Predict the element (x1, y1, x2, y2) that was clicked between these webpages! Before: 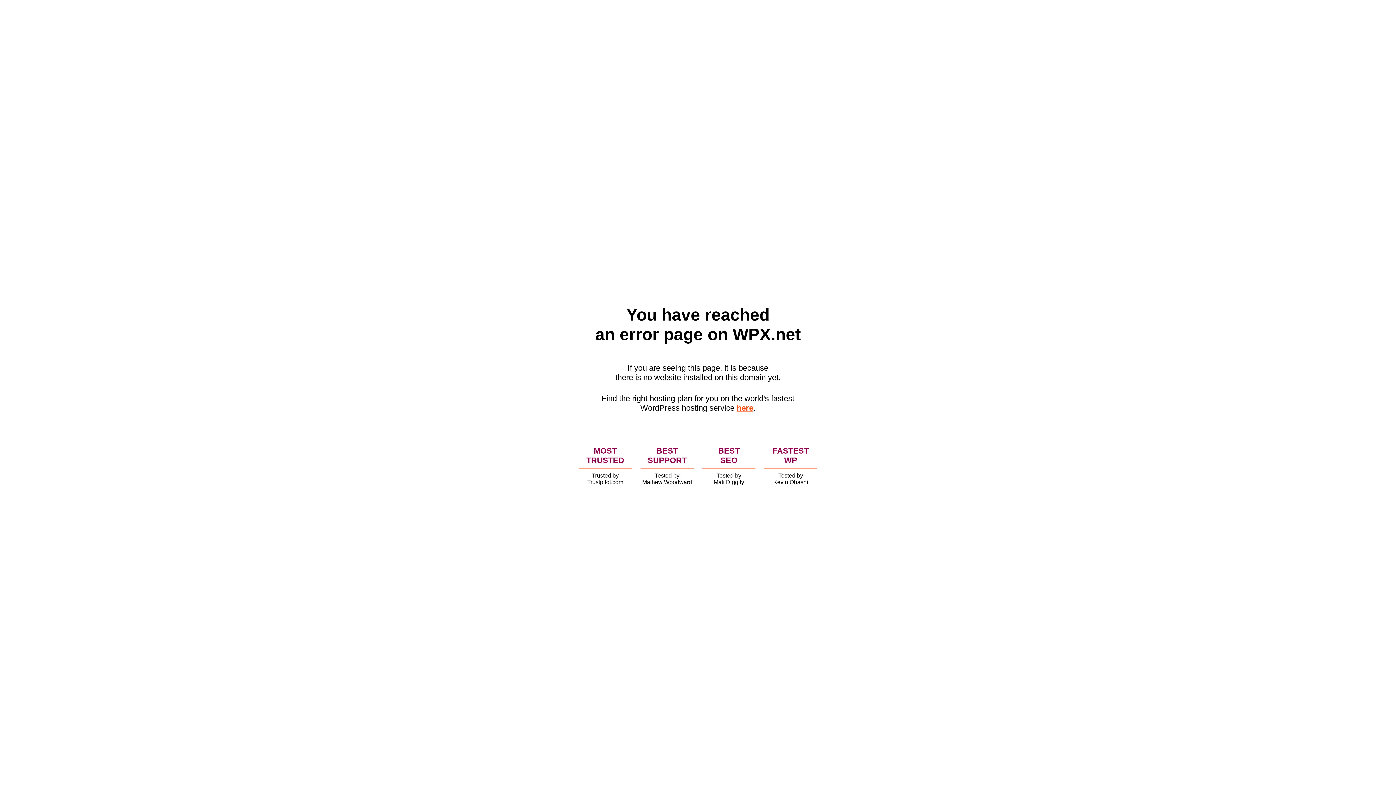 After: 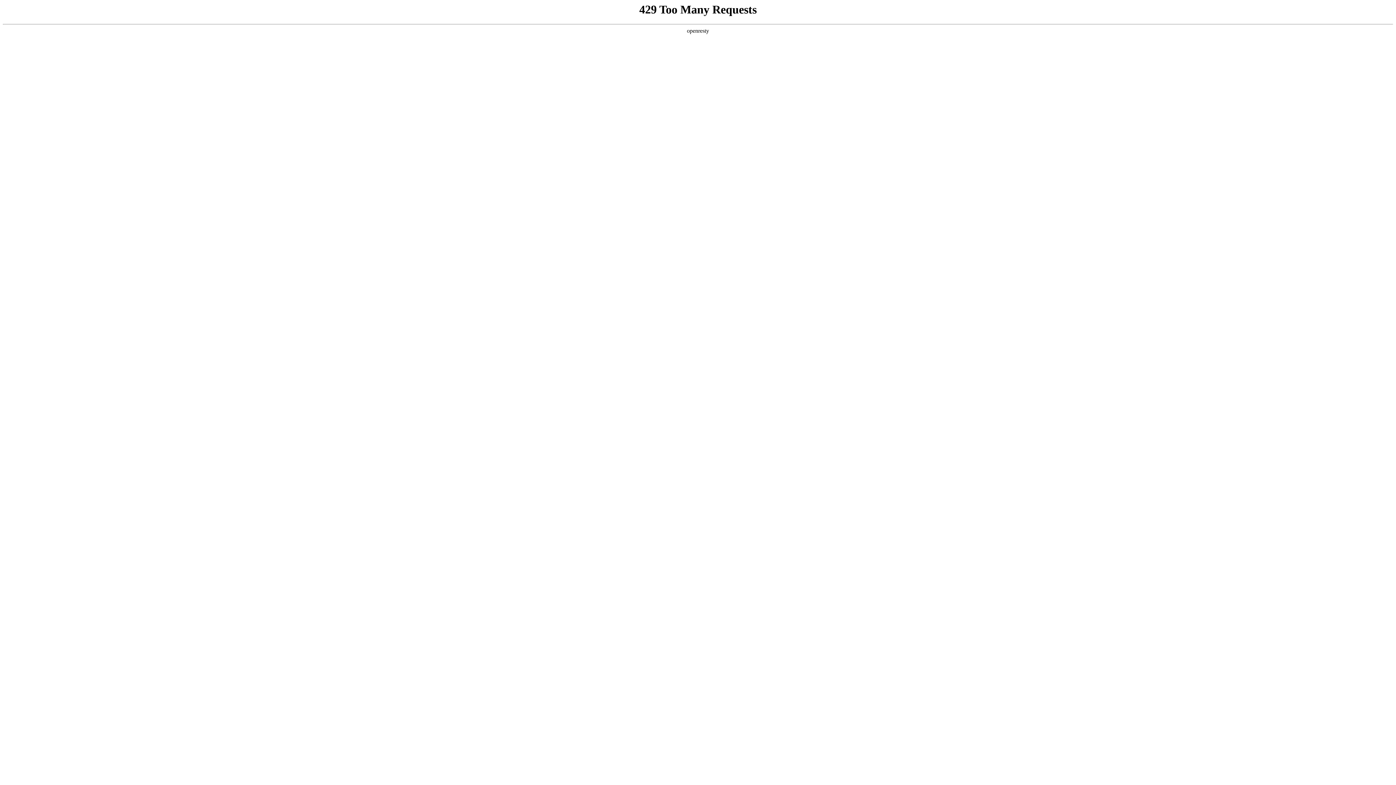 Action: bbox: (736, 403, 753, 412) label: here